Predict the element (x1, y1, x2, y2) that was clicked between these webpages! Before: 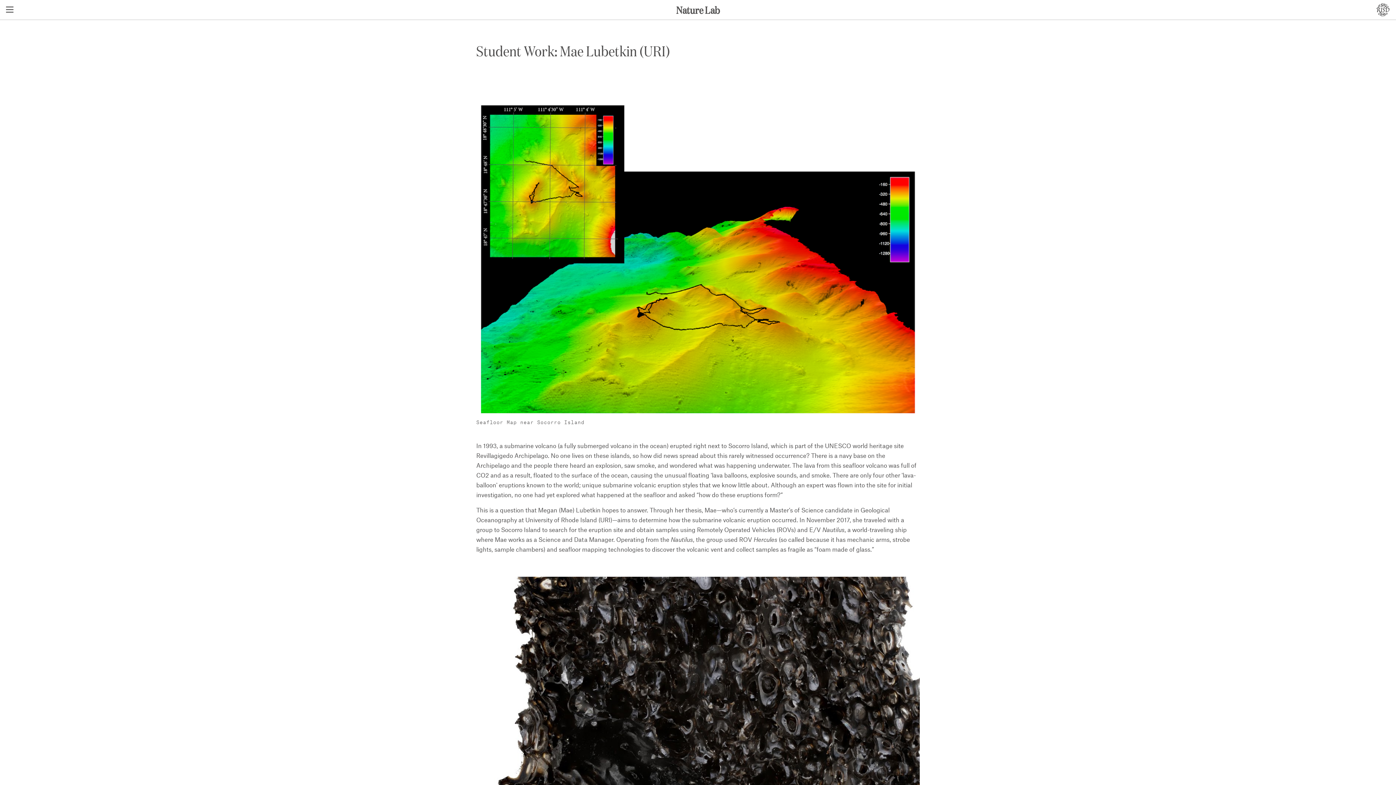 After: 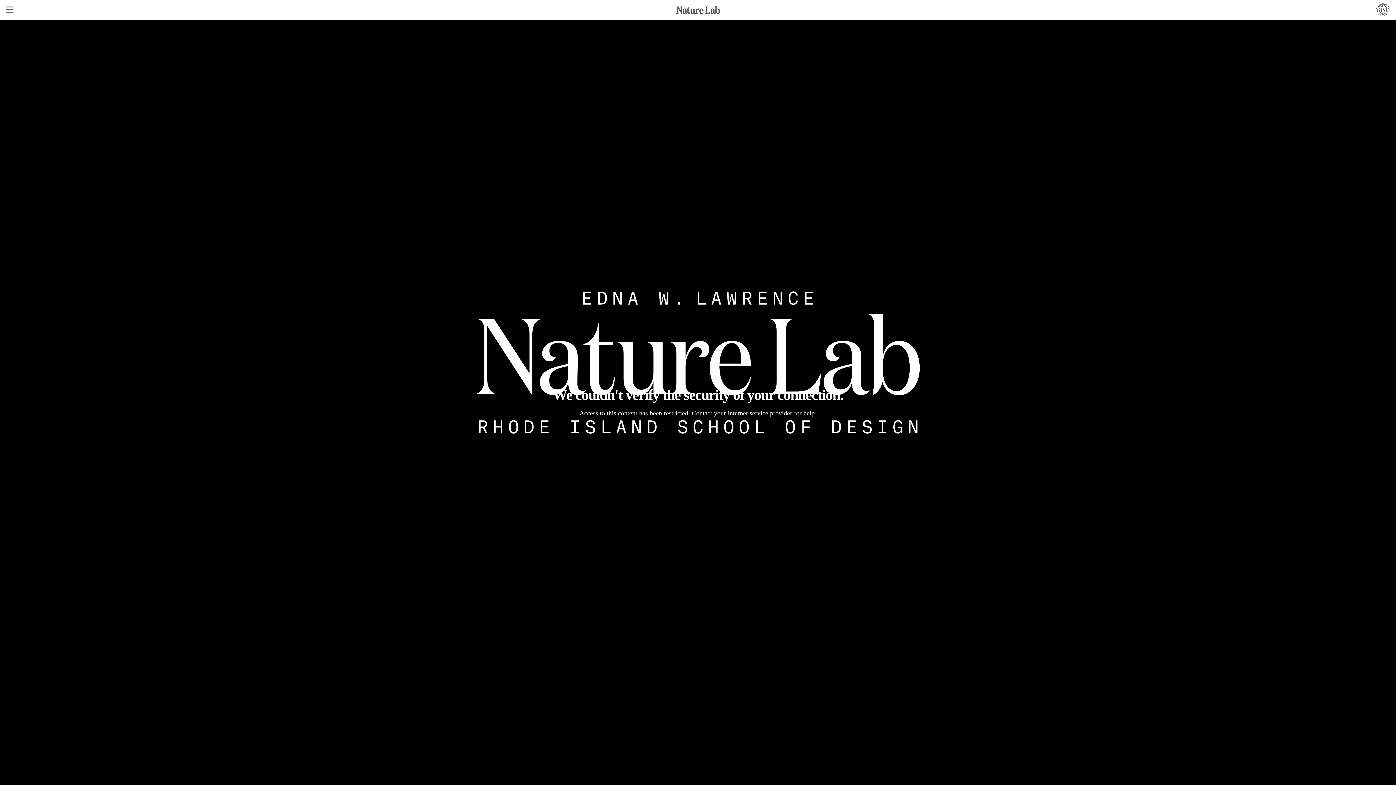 Action: label: Nature Lab bbox: (26, 1, 1370, 17)